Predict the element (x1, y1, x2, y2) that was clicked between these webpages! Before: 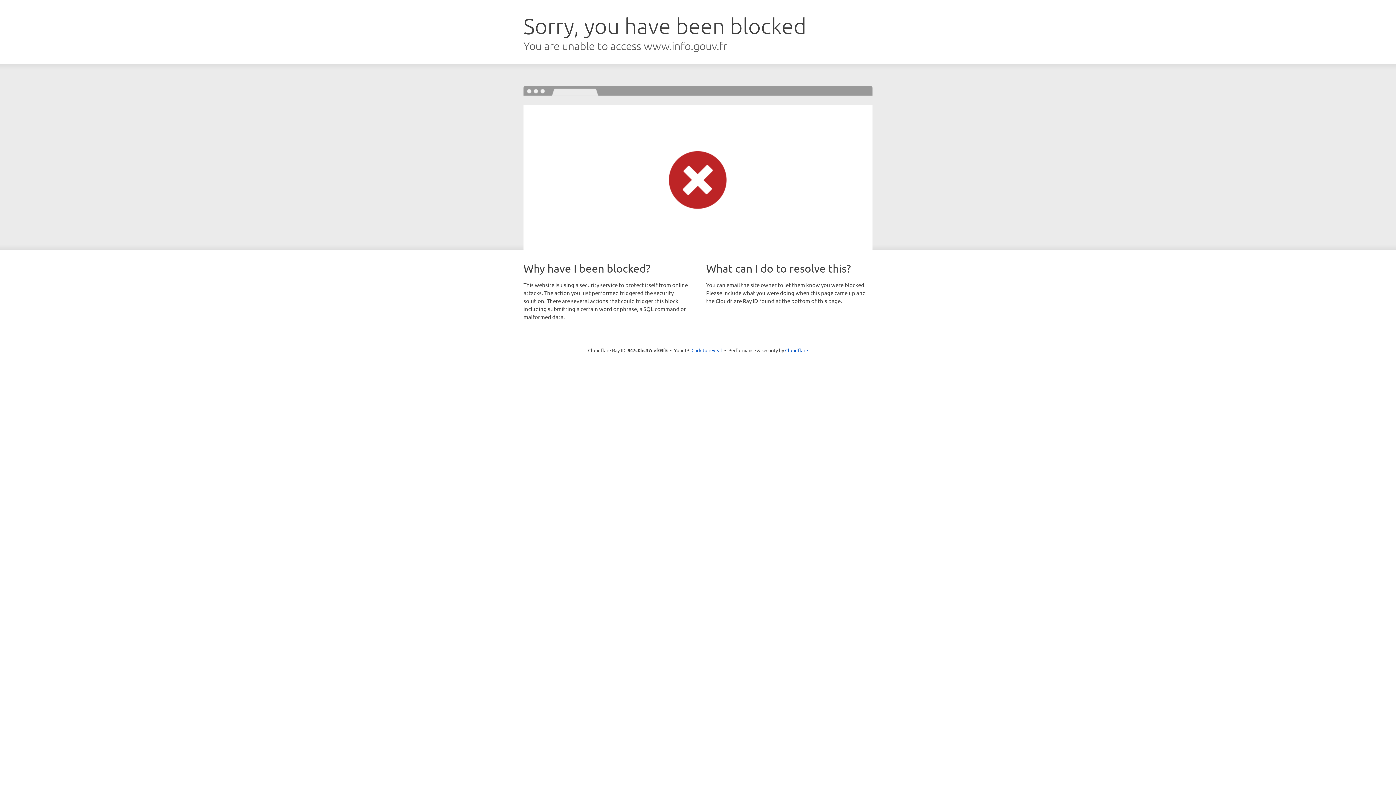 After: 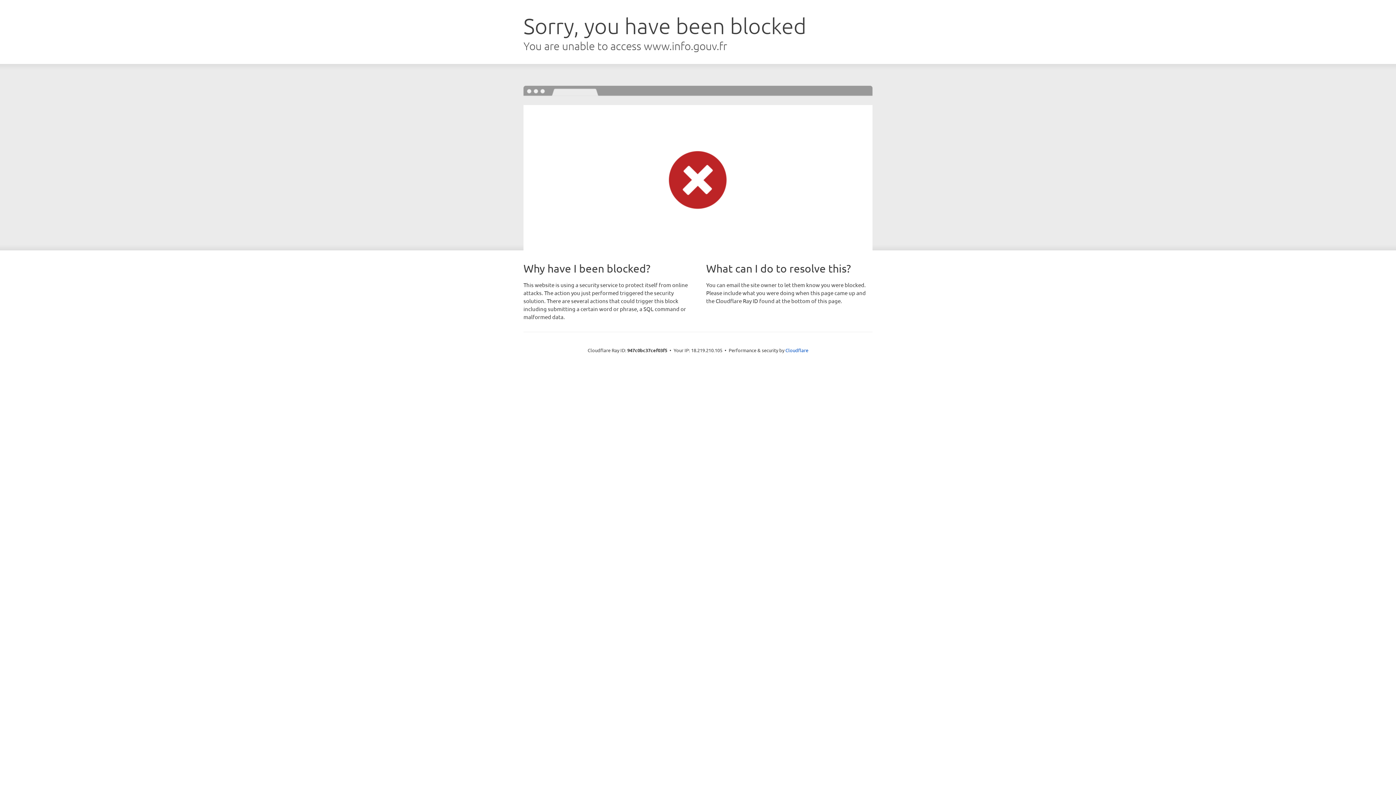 Action: label: Click to reveal bbox: (691, 346, 722, 353)